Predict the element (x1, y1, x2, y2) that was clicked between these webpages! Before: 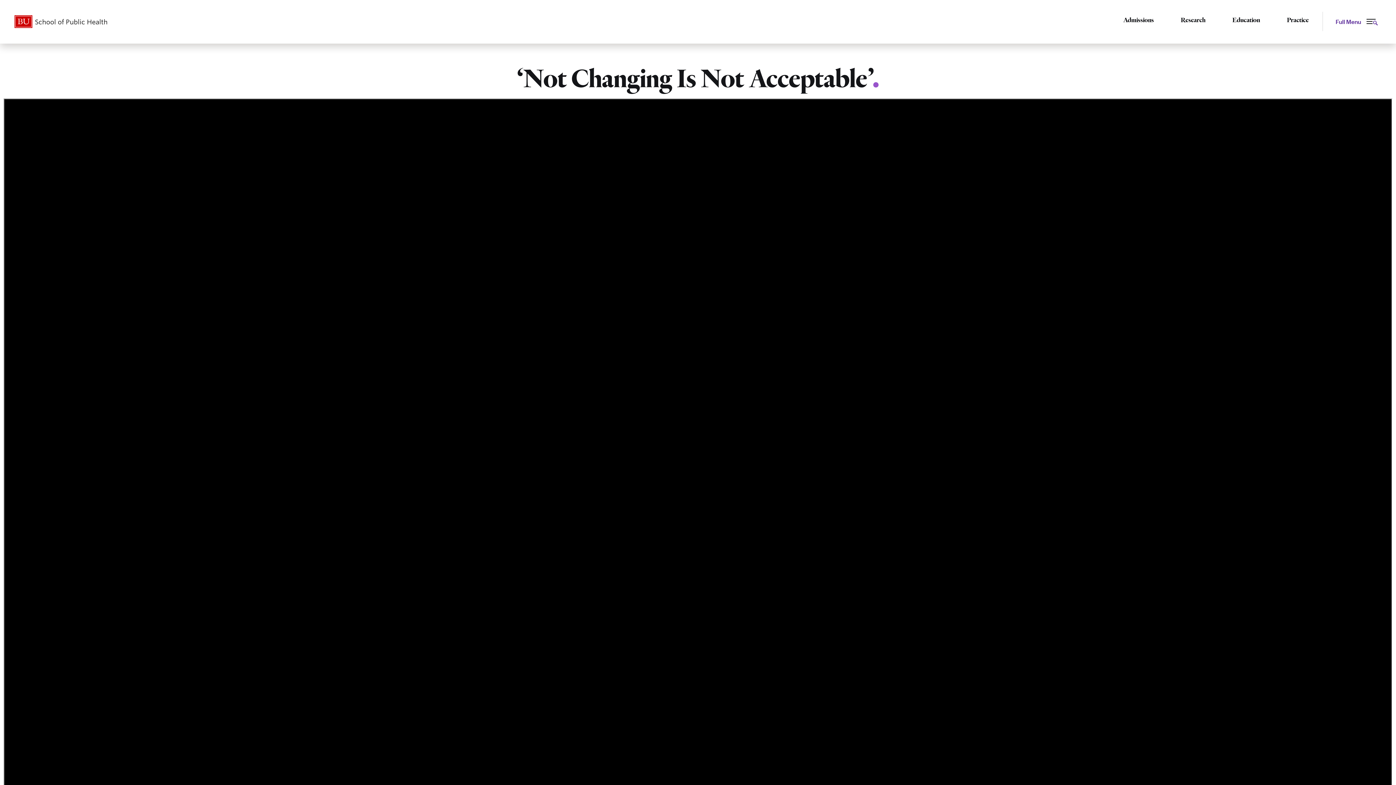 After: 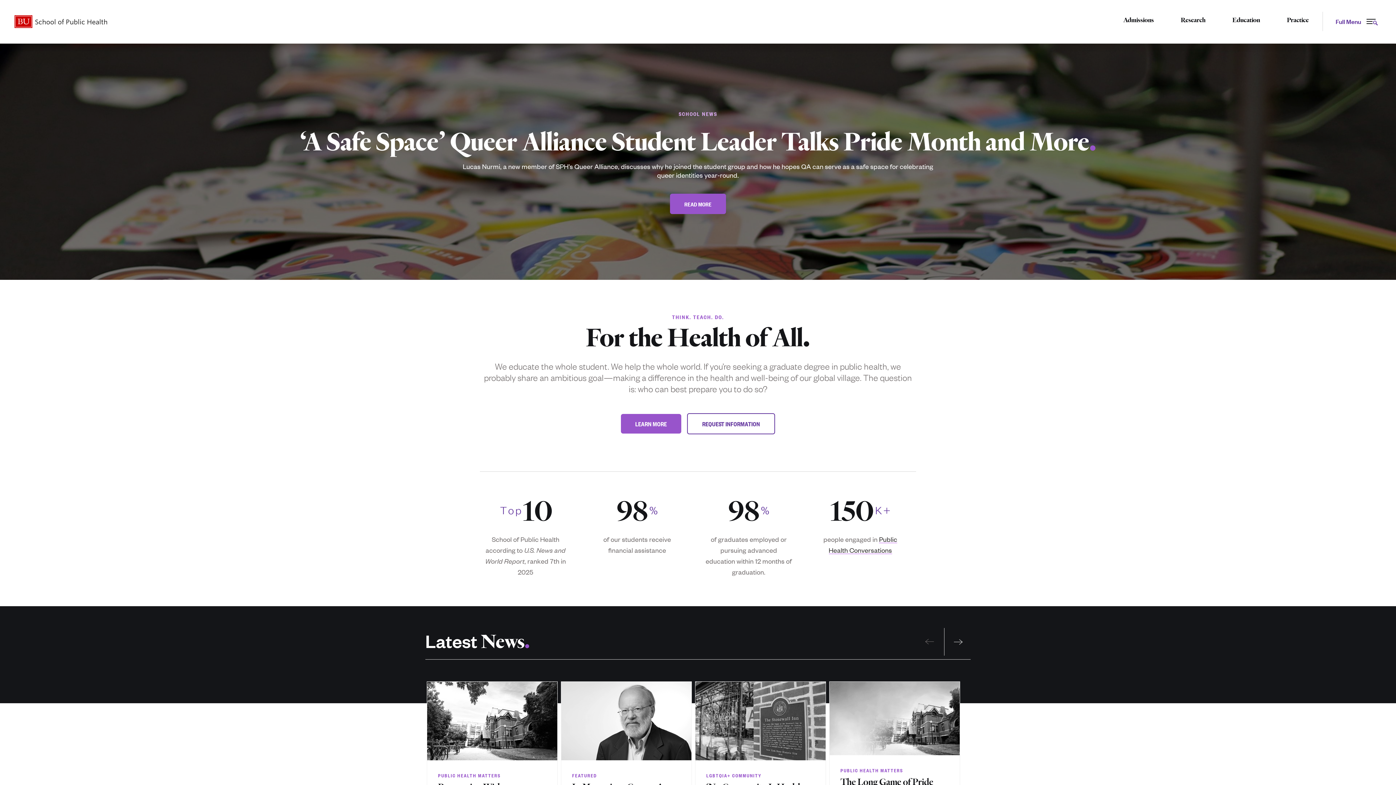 Action: bbox: (14, 14, 118, 29) label: School of Public Health